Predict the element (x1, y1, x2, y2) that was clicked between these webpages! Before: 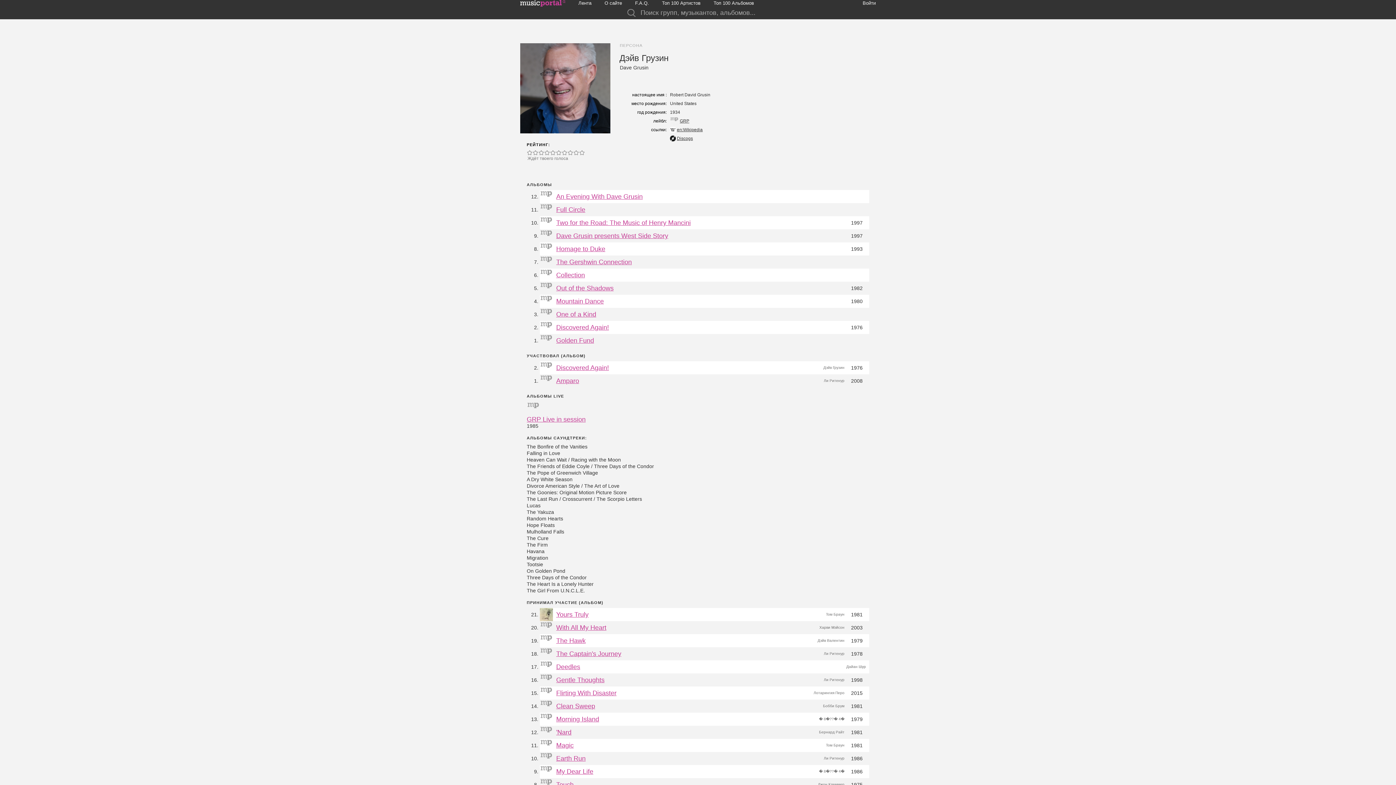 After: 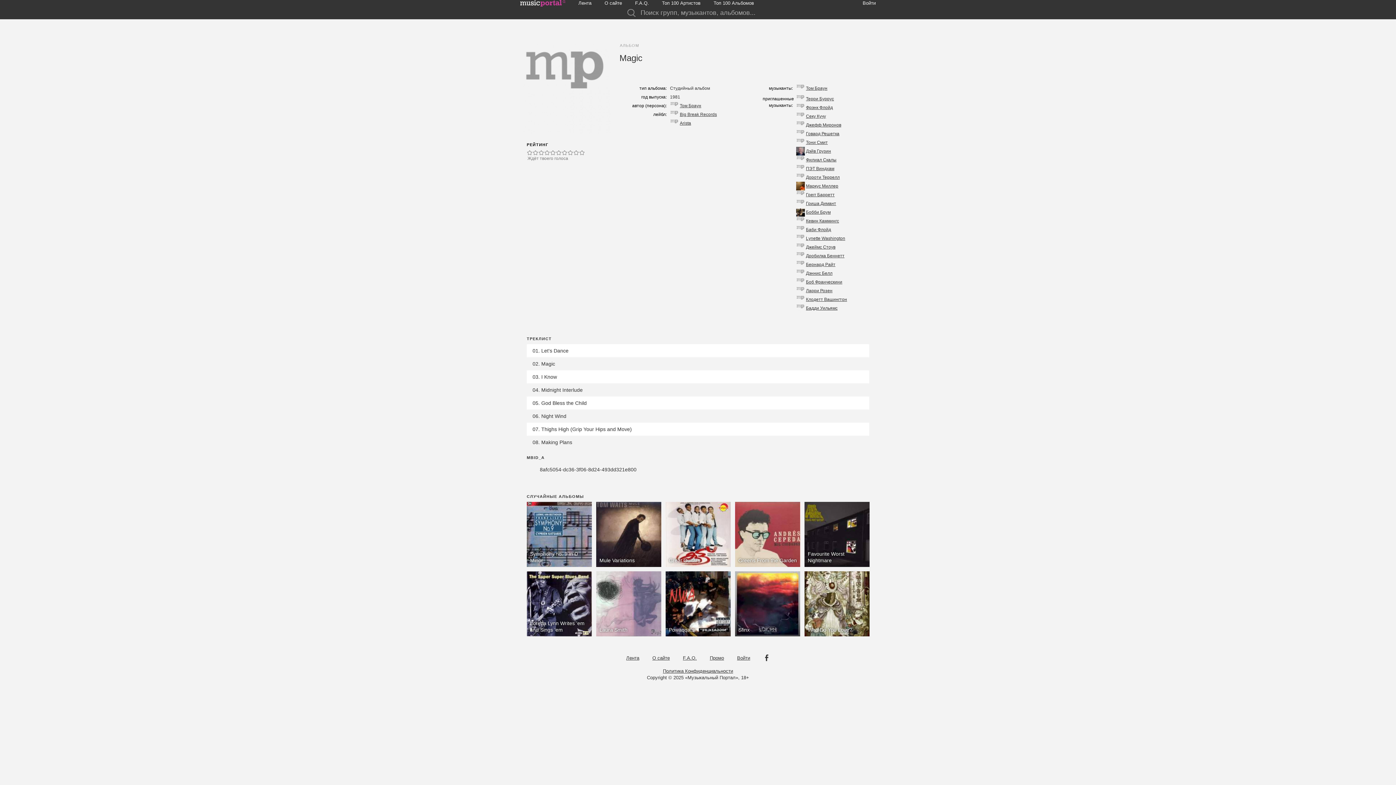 Action: bbox: (556, 739, 822, 752) label: Magic